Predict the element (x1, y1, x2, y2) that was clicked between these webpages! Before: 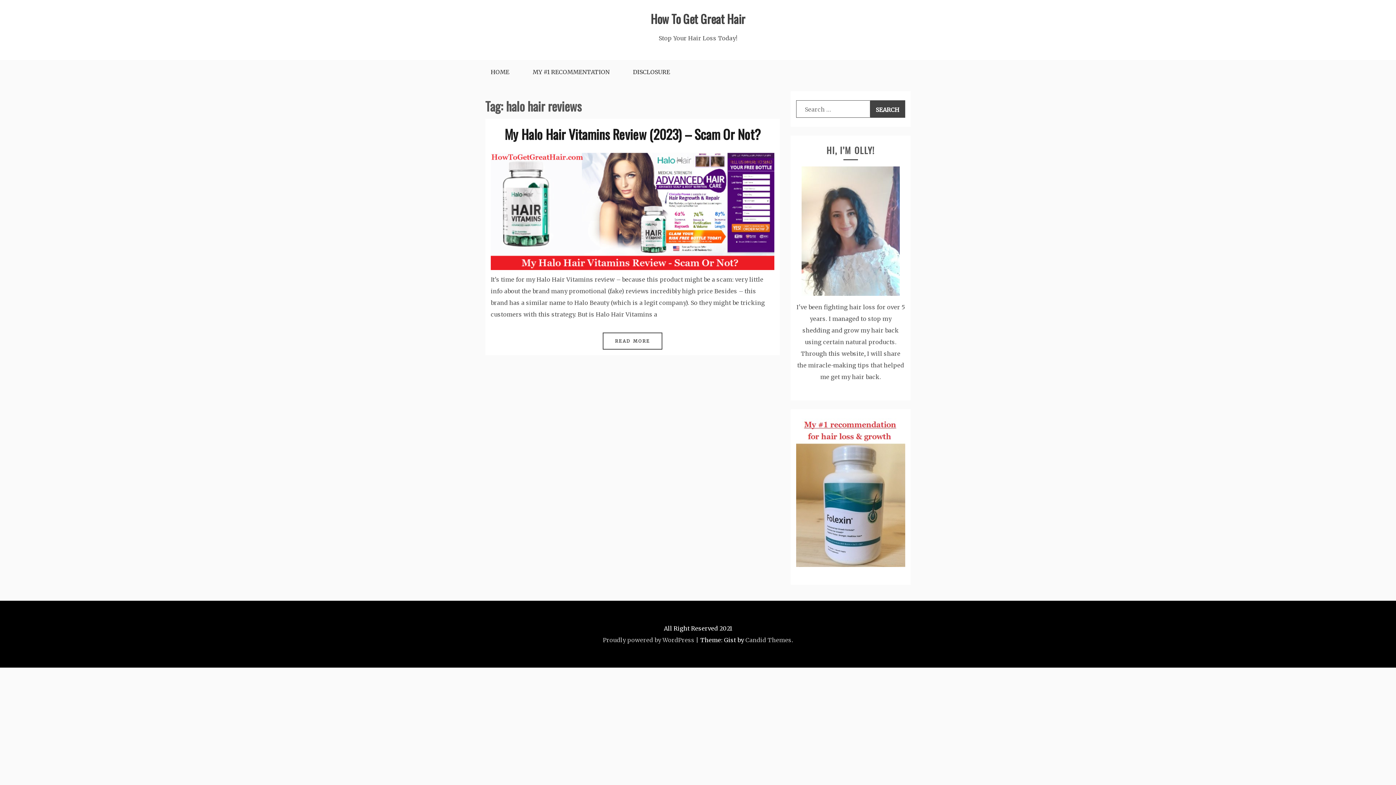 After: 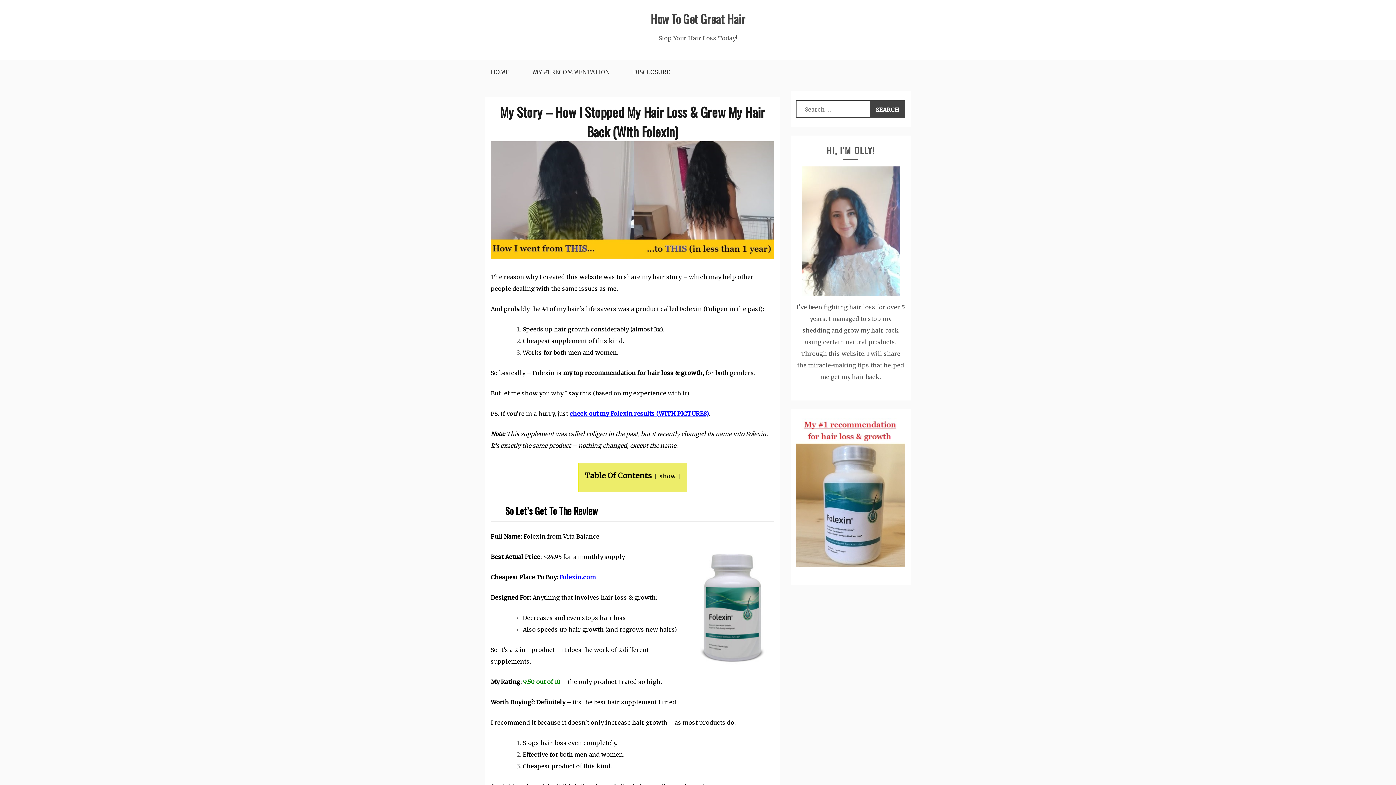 Action: label: HOME bbox: (480, 60, 520, 84)